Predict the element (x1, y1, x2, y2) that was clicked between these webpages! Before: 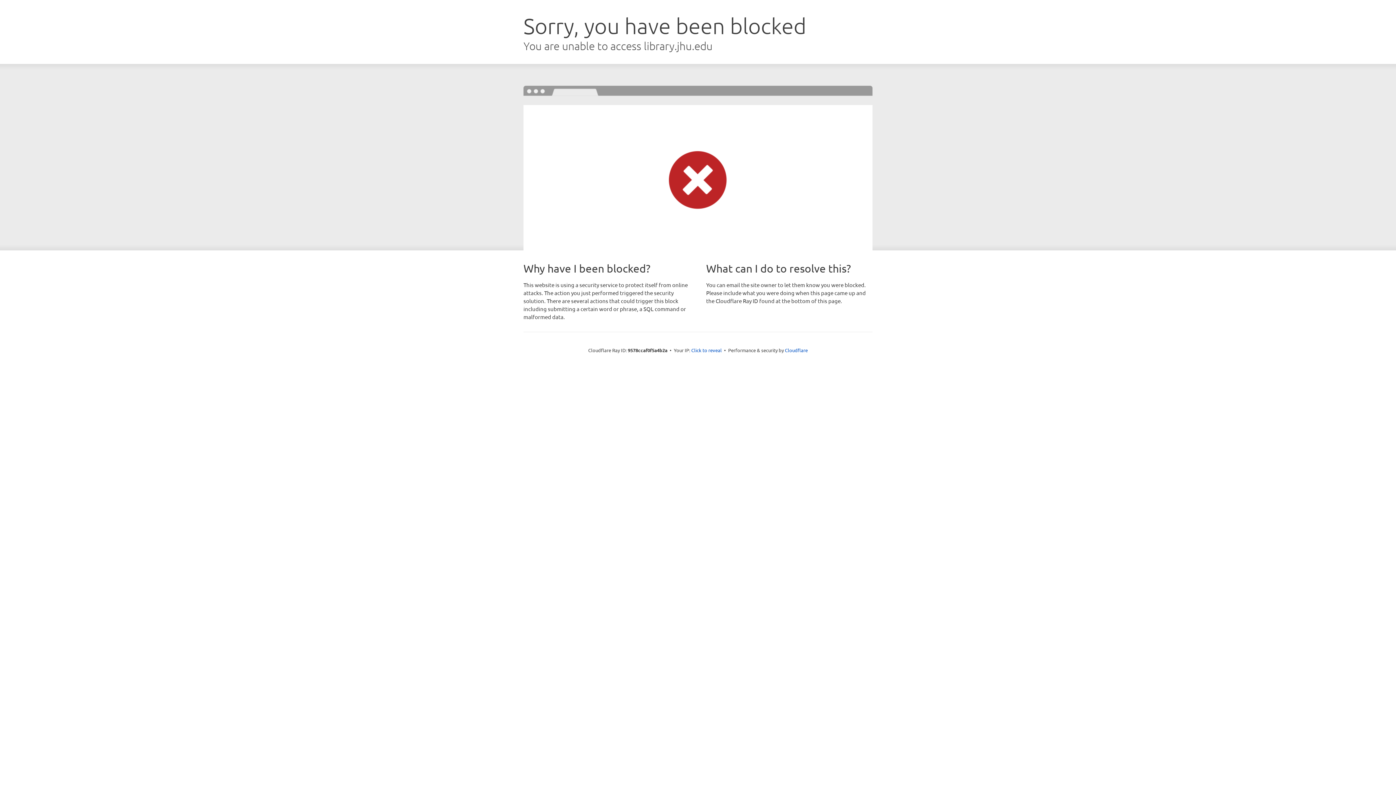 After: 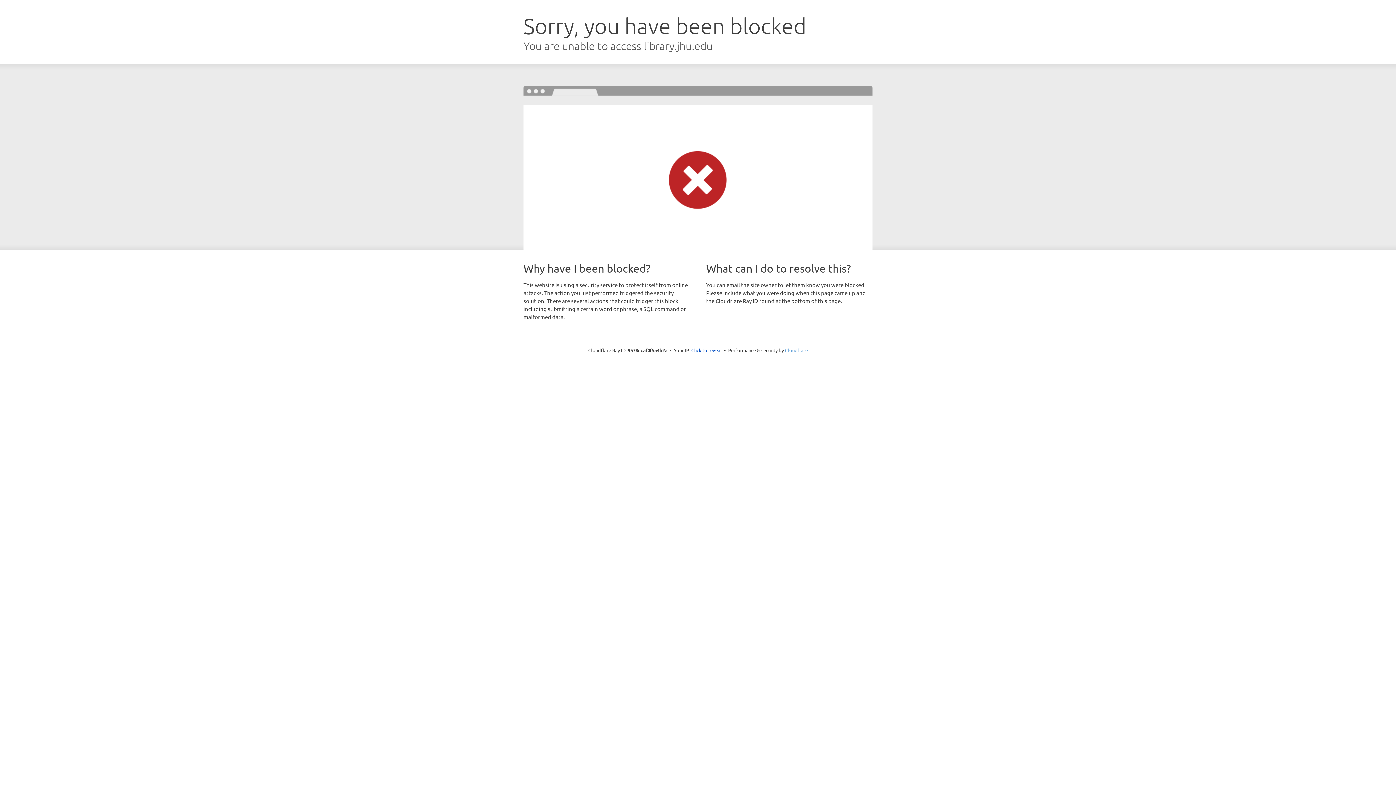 Action: bbox: (785, 347, 808, 353) label: Cloudflare